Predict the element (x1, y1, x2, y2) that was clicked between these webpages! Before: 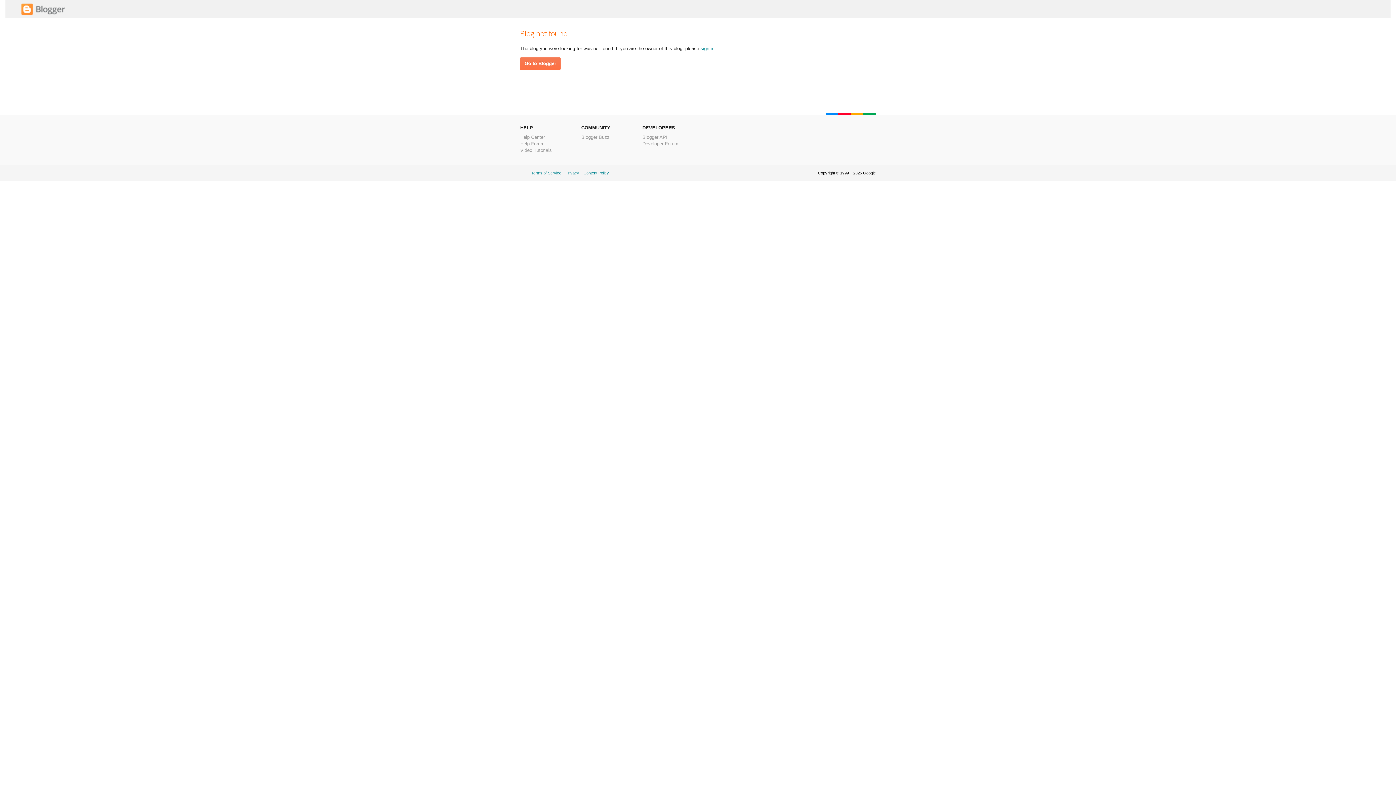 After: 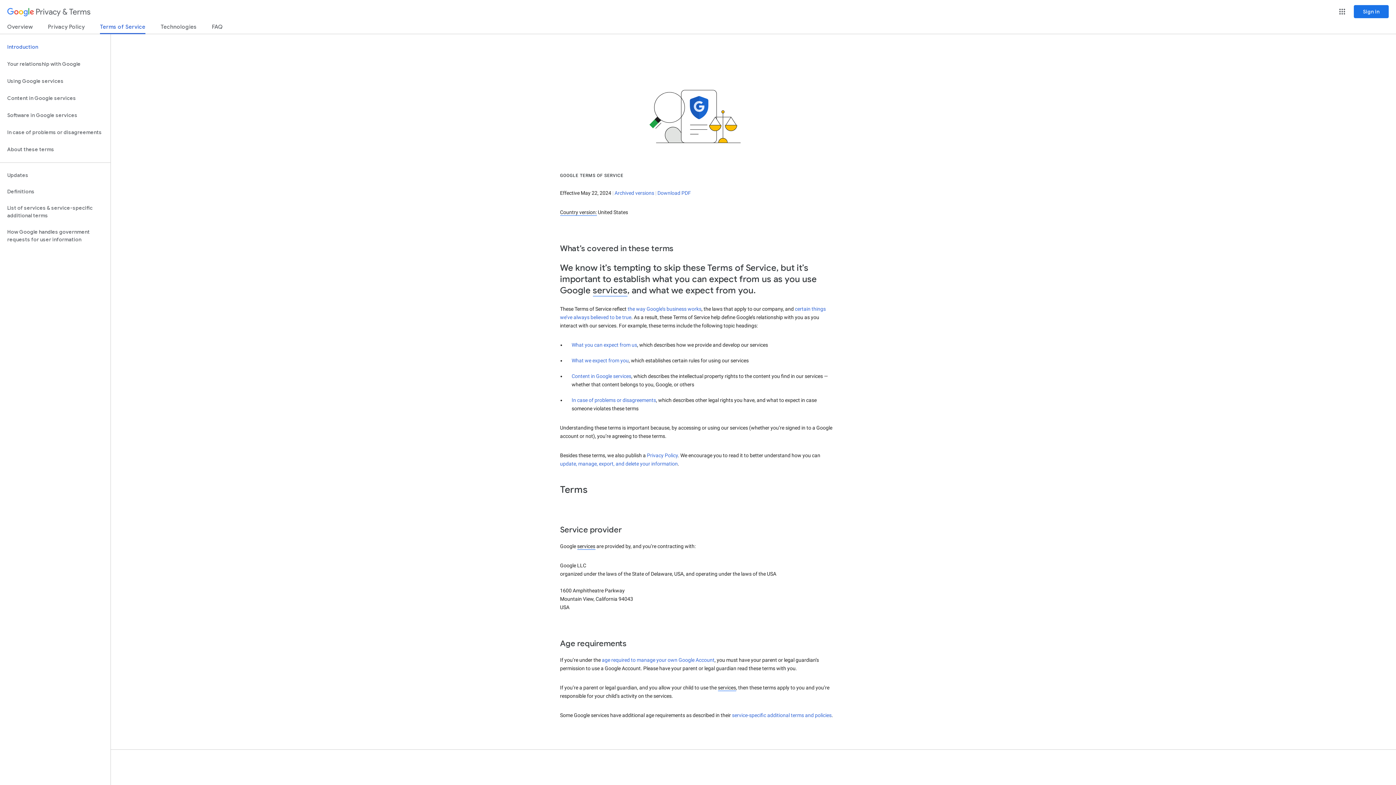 Action: label: Terms of Service bbox: (531, 170, 561, 175)